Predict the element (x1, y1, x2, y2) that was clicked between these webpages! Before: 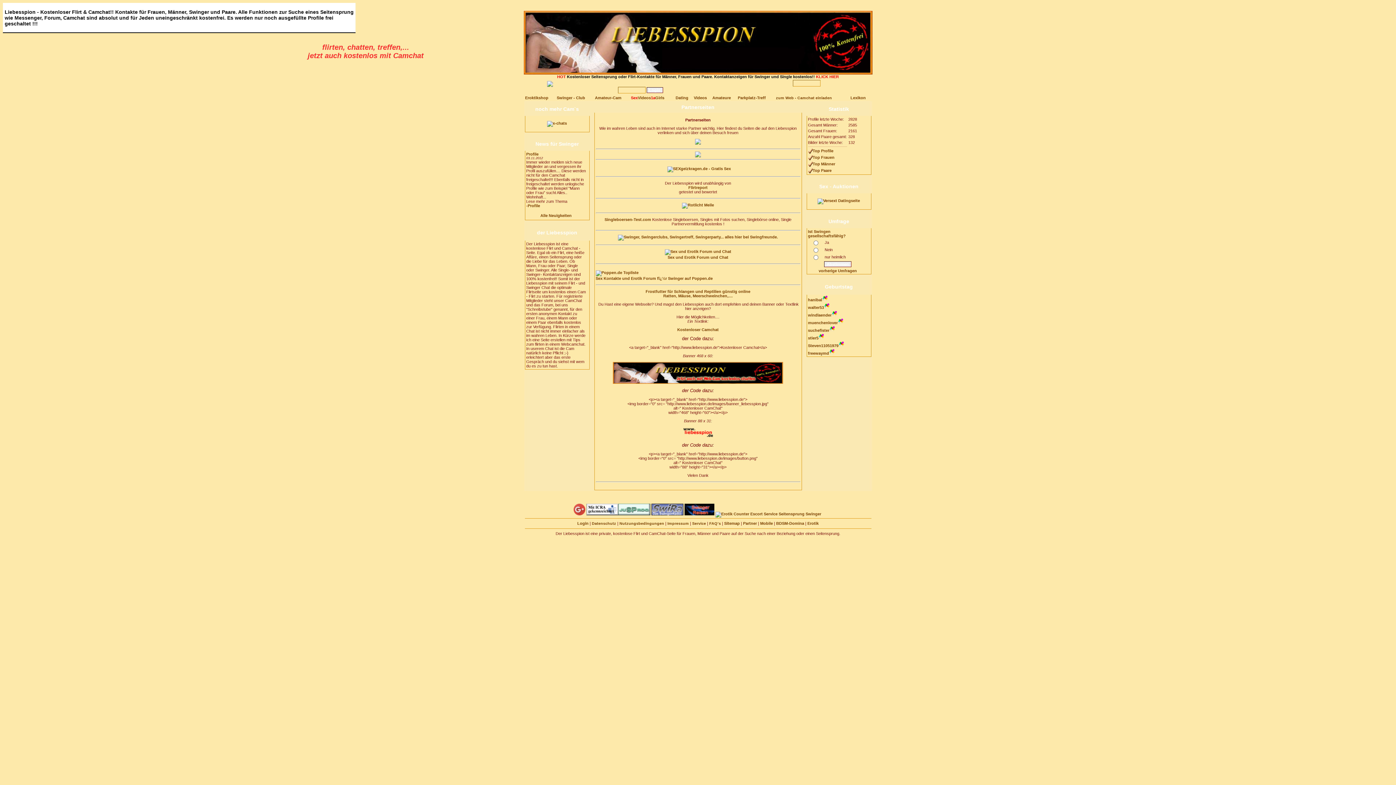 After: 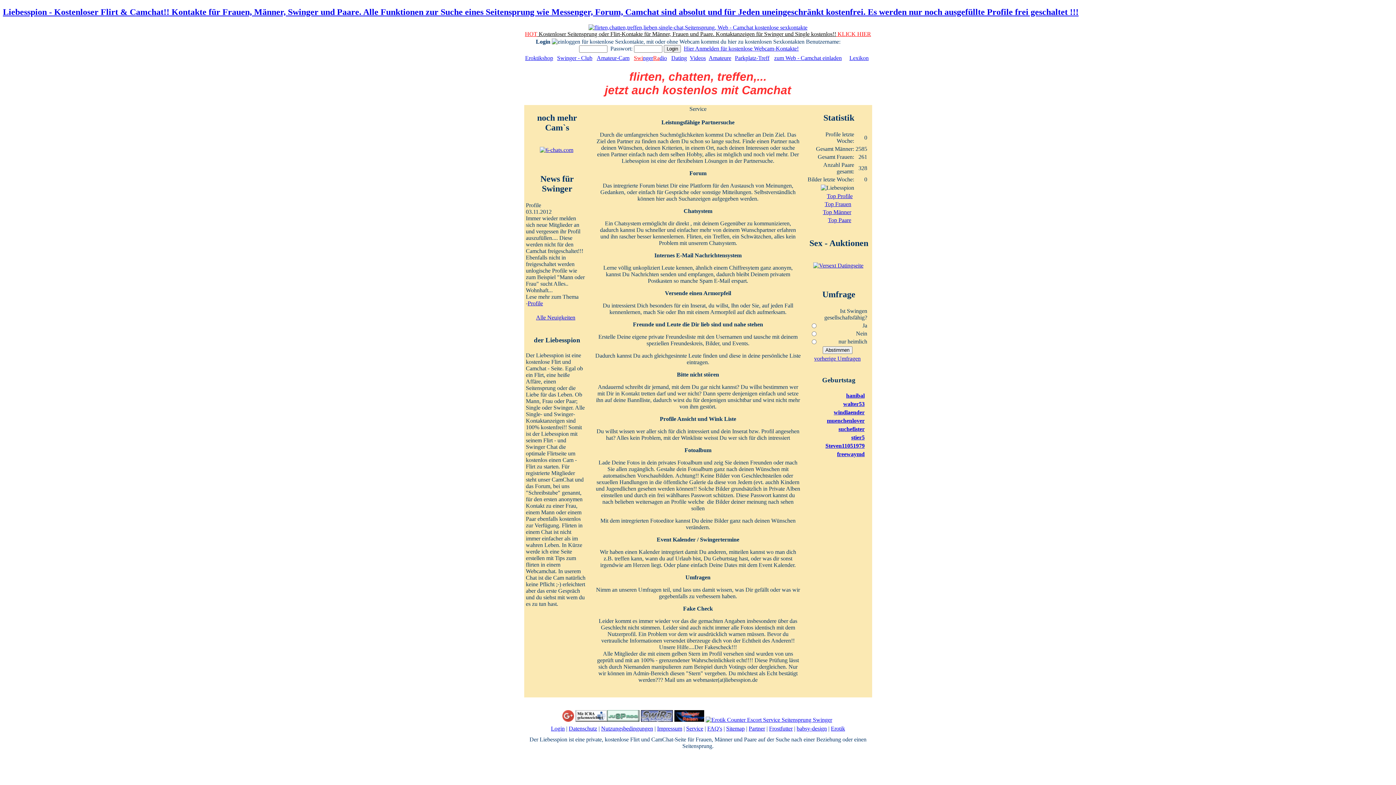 Action: bbox: (692, 521, 706, 525) label: Service